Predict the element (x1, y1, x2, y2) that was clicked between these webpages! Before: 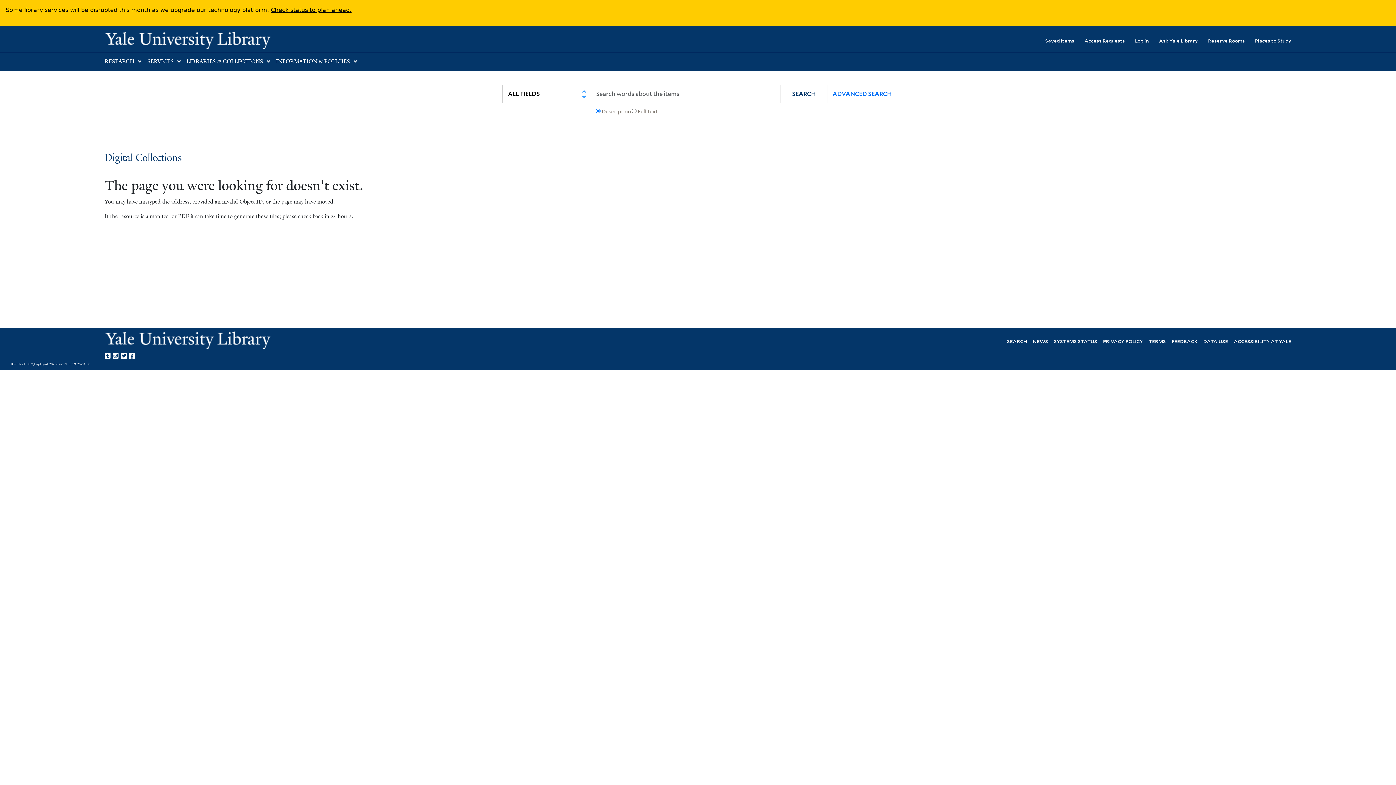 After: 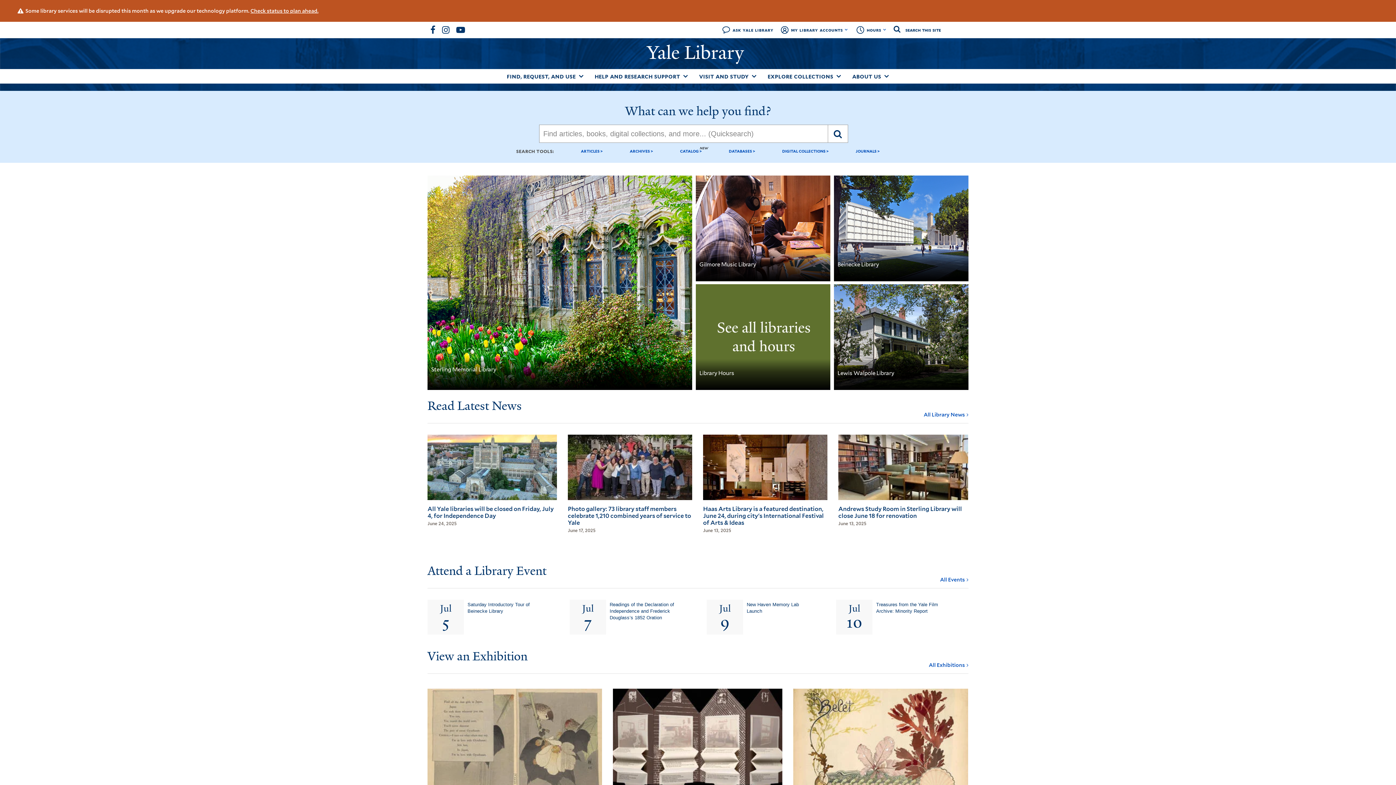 Action: bbox: (104, 30, 401, 49) label: Yale University Library